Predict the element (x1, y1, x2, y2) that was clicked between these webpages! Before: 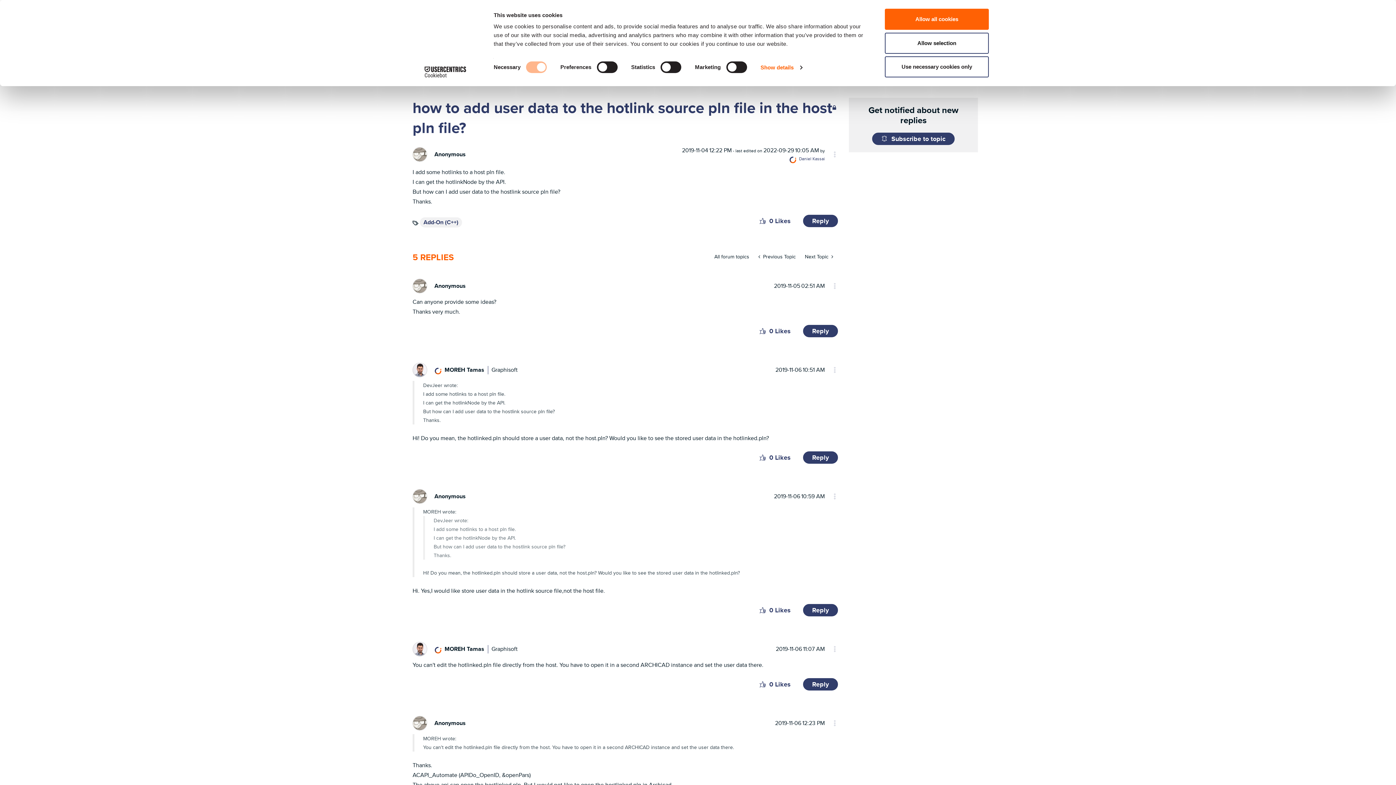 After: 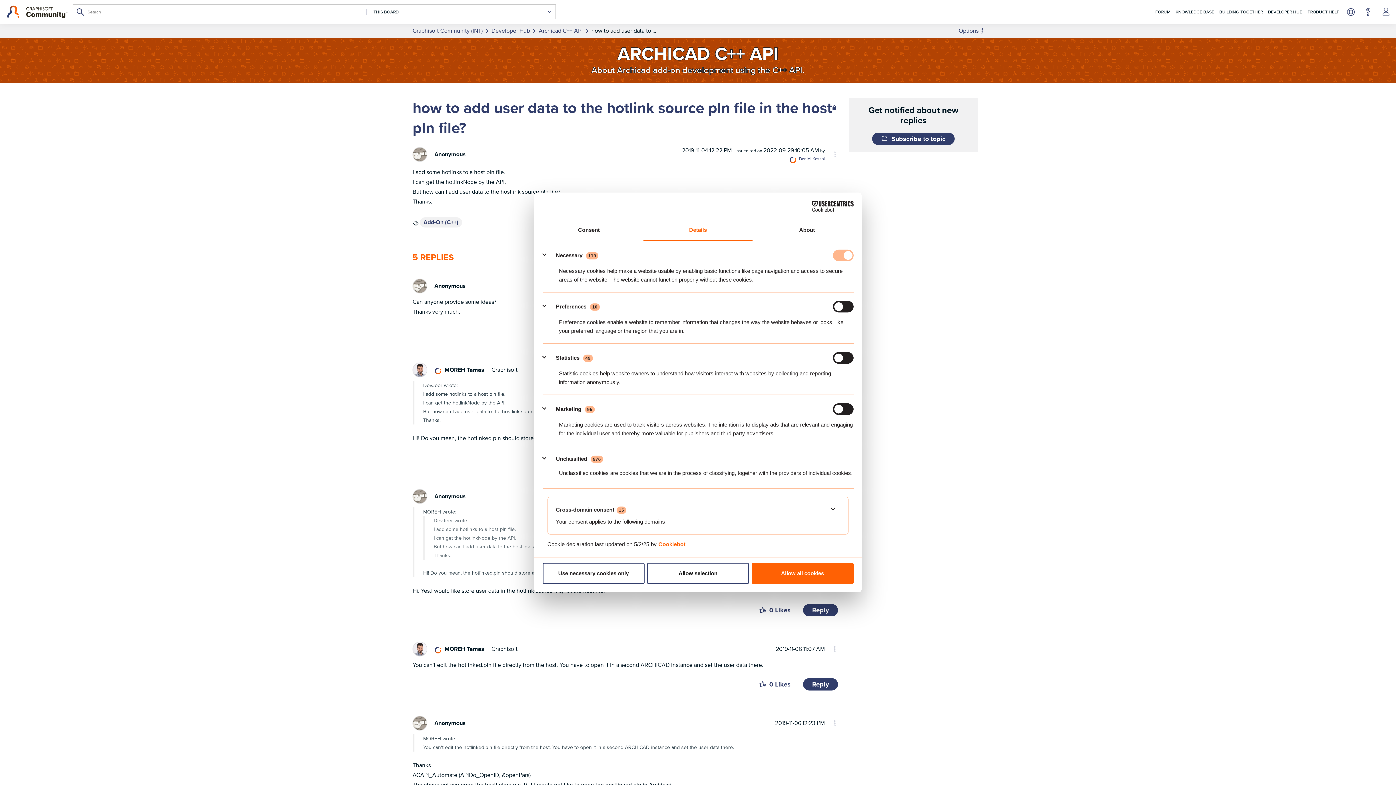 Action: bbox: (760, 62, 802, 73) label: Show details